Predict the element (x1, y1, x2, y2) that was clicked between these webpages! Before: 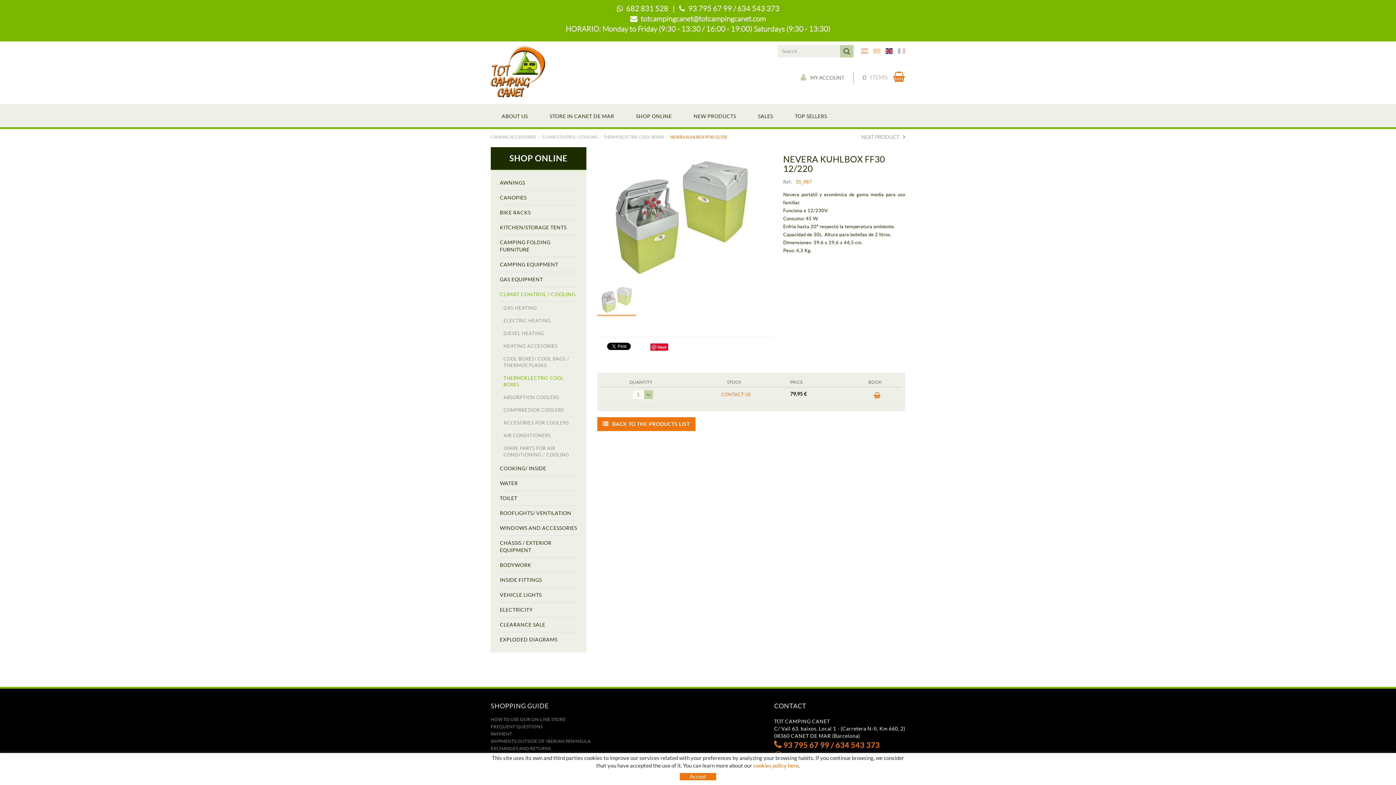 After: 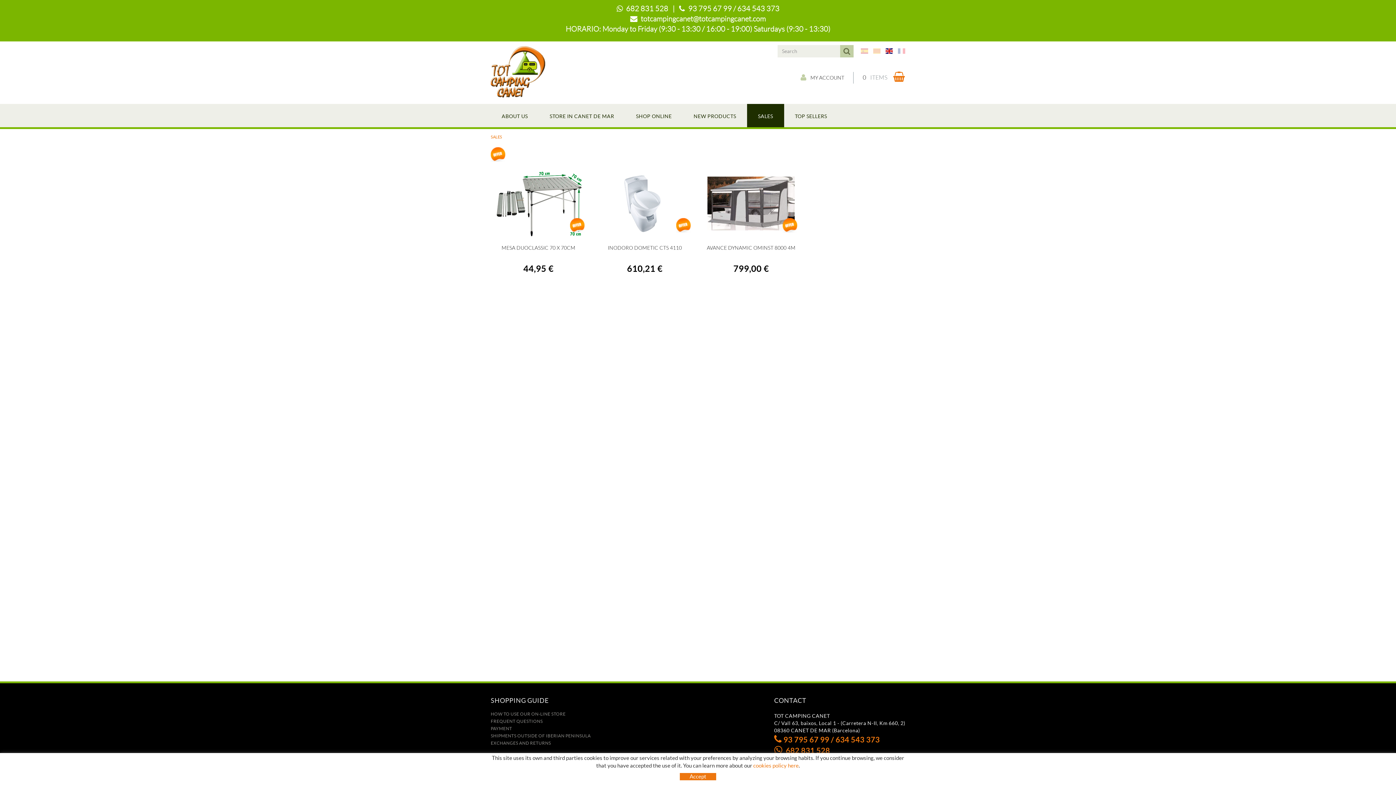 Action: label: SALES bbox: (747, 104, 784, 127)